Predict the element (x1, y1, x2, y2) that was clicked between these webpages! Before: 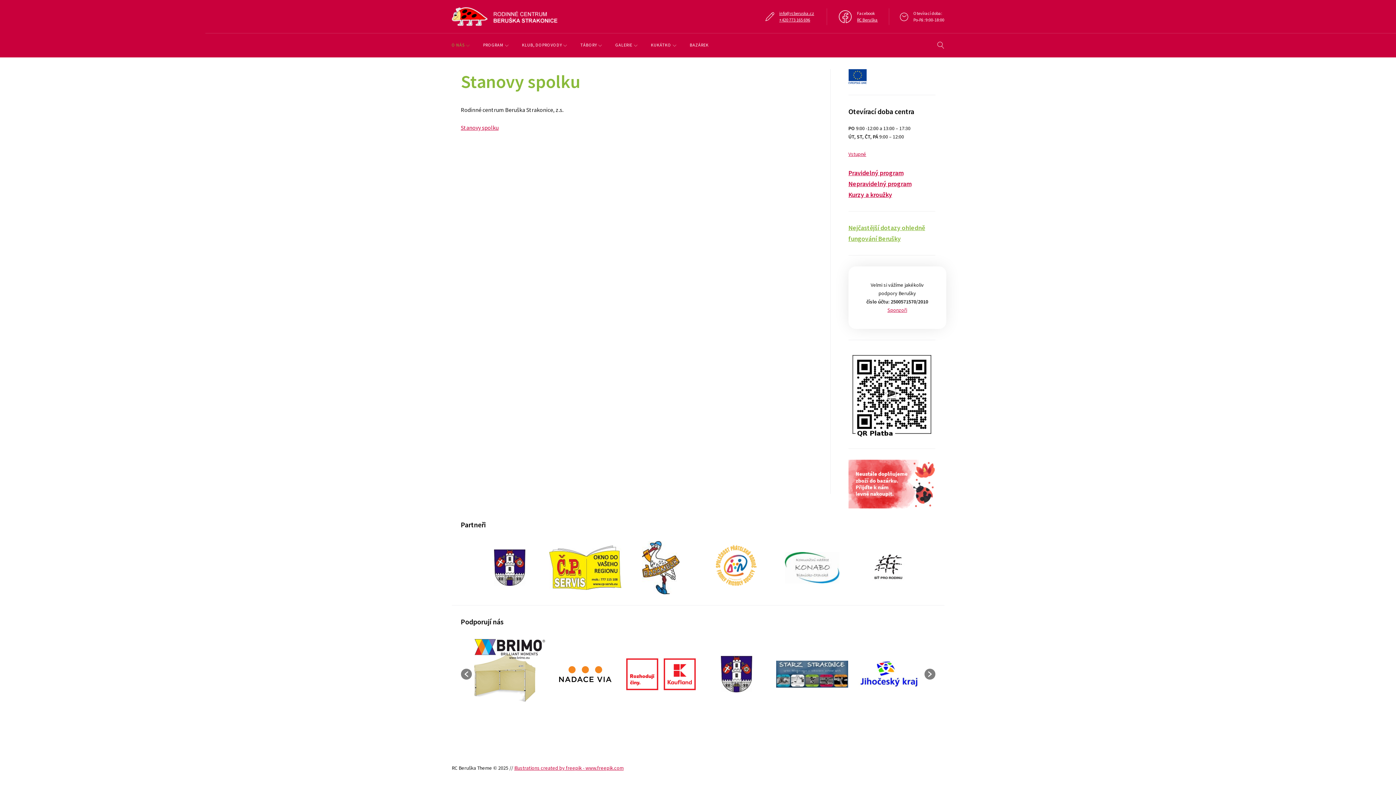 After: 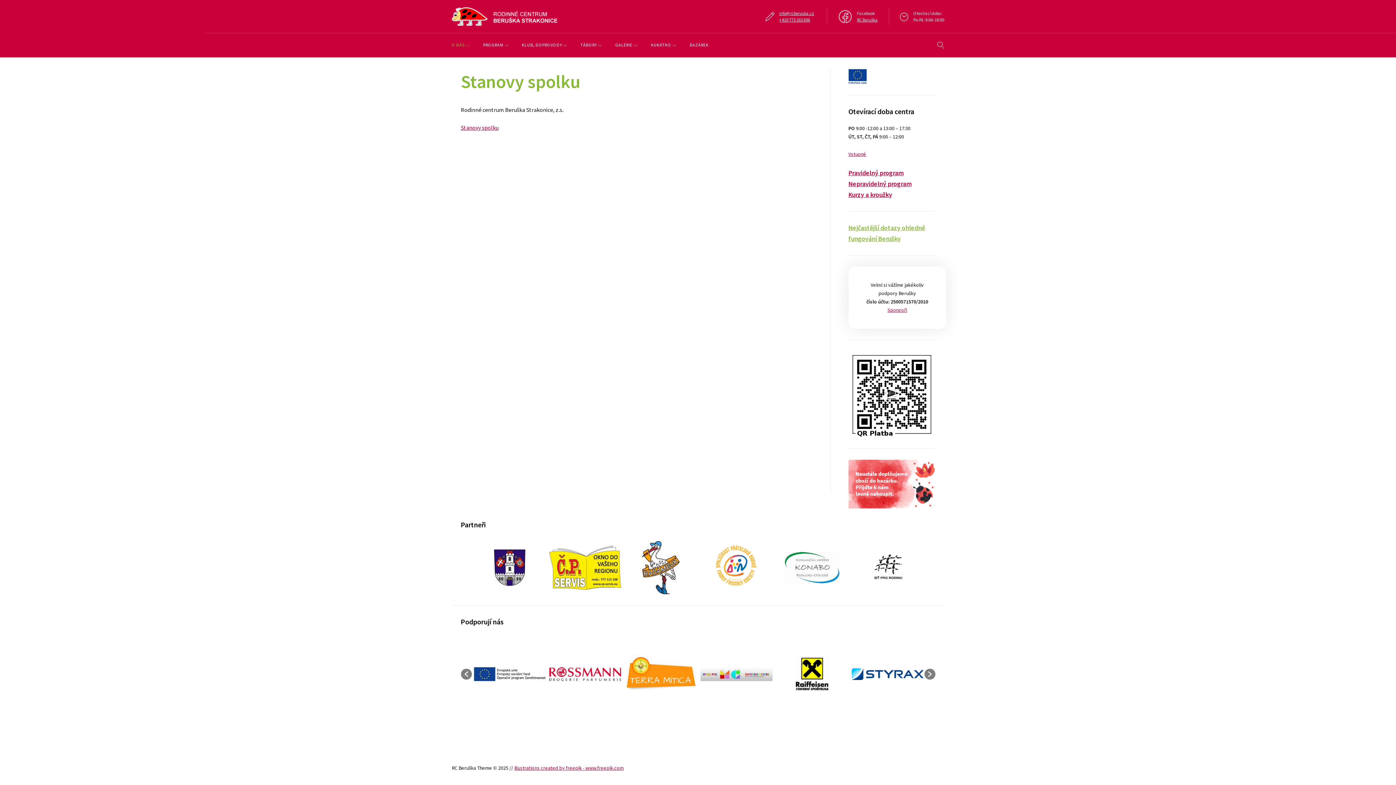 Action: bbox: (494, 546, 525, 553)